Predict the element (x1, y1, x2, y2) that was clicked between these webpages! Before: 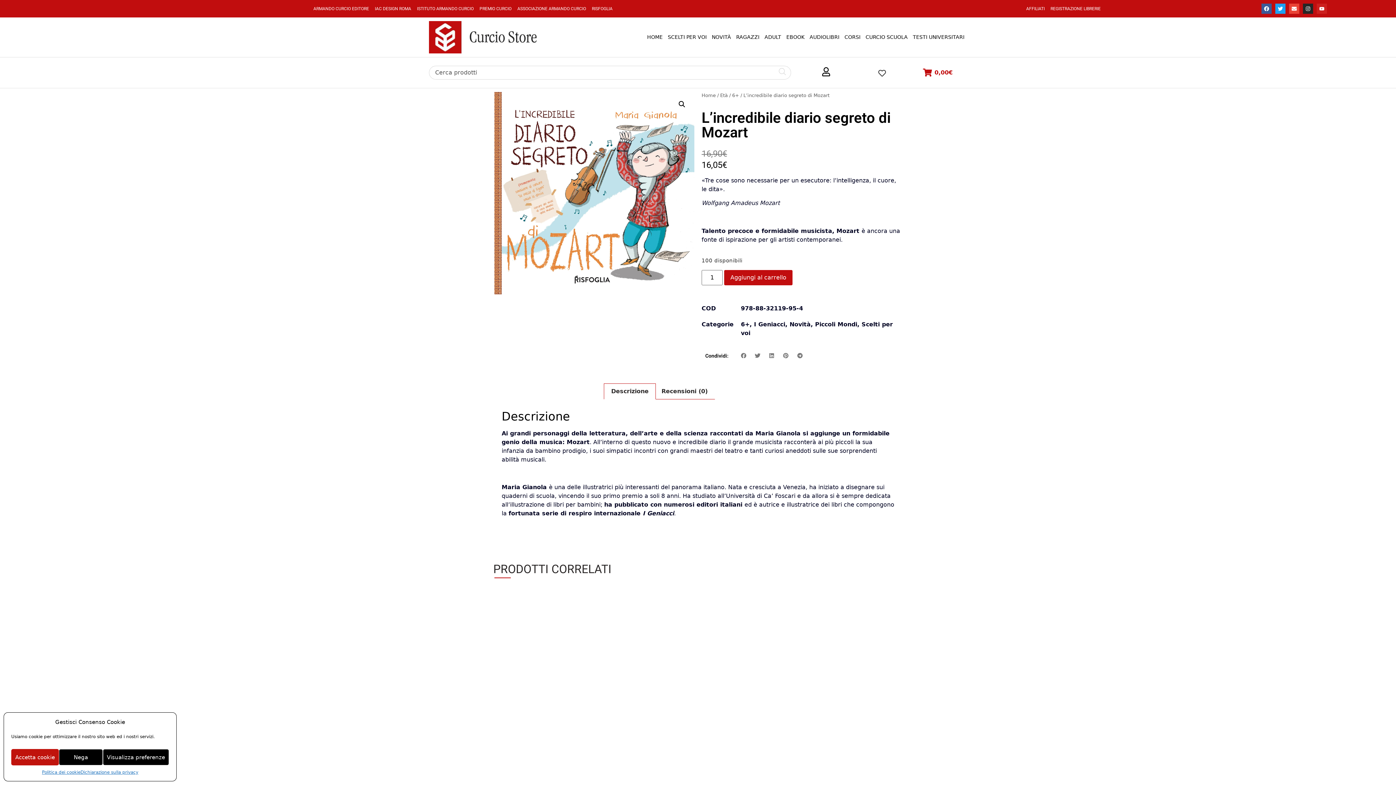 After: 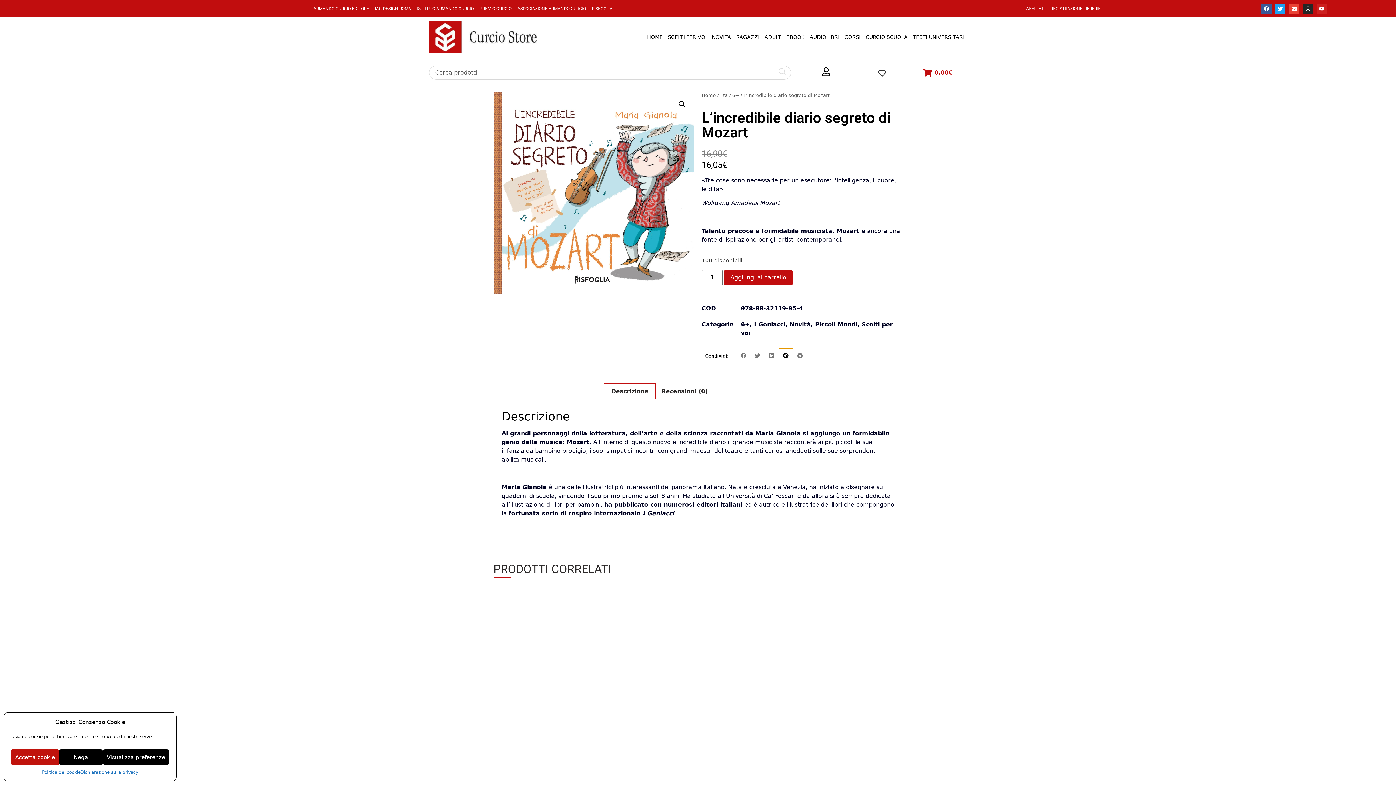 Action: bbox: (779, 348, 793, 363) label: Condividi su pinterest